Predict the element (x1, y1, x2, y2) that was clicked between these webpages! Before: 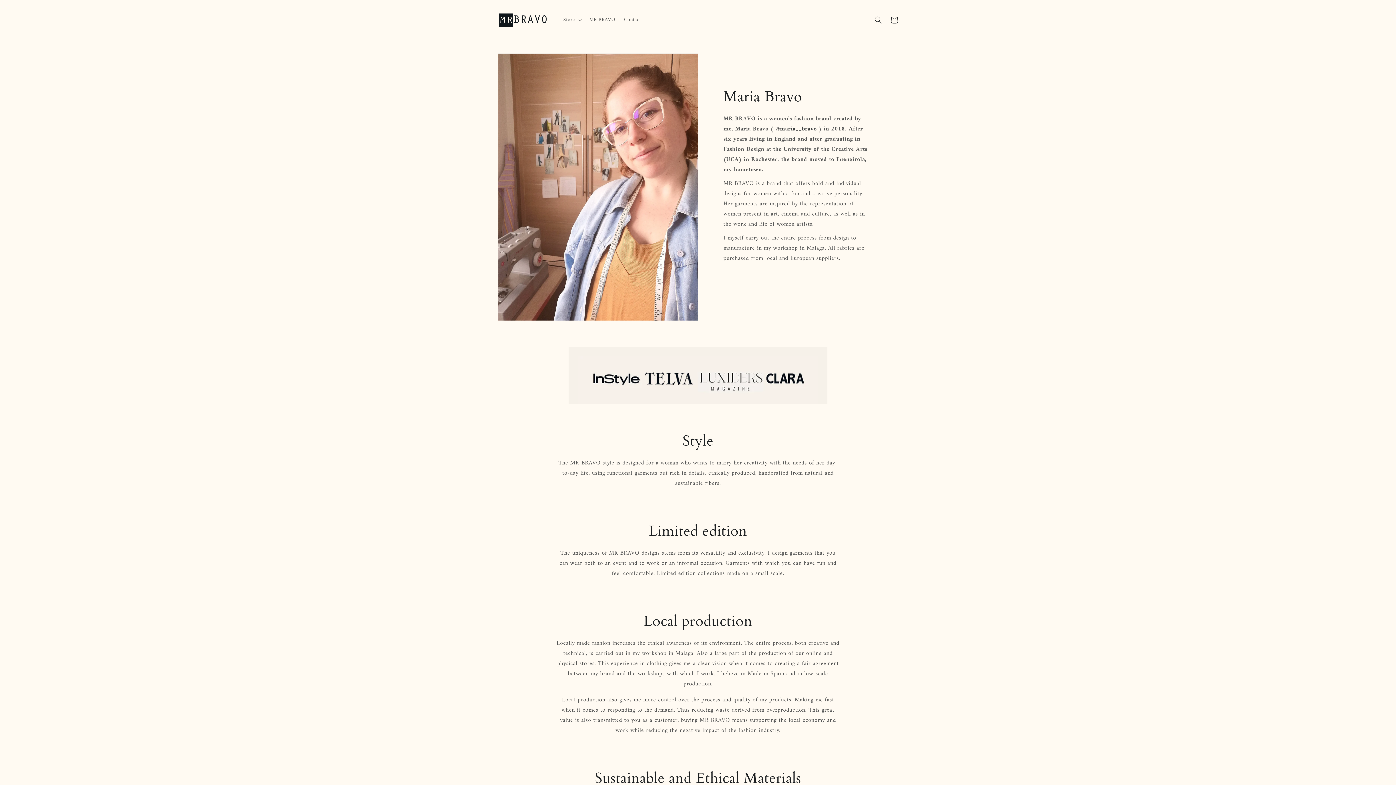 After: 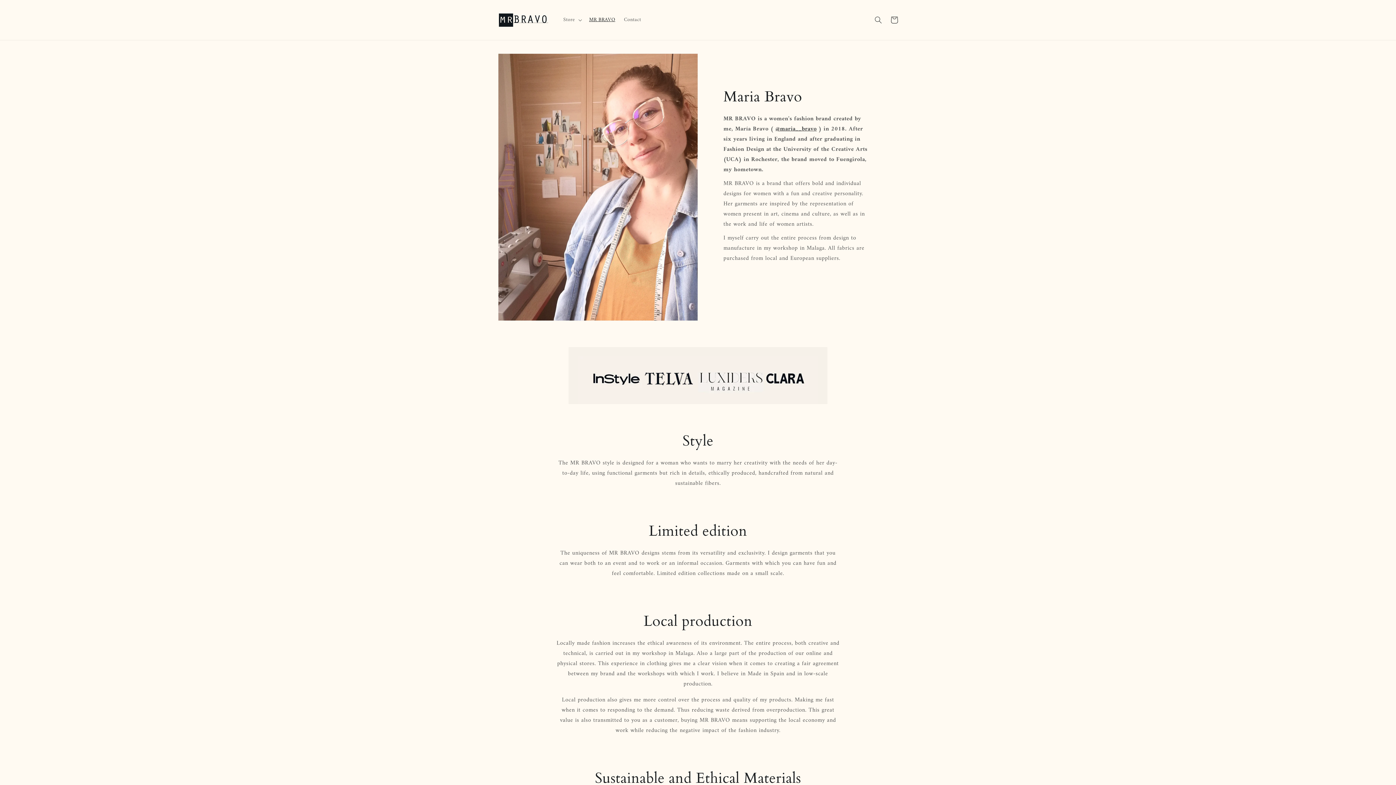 Action: bbox: (584, 12, 619, 27) label: MR BRAVO